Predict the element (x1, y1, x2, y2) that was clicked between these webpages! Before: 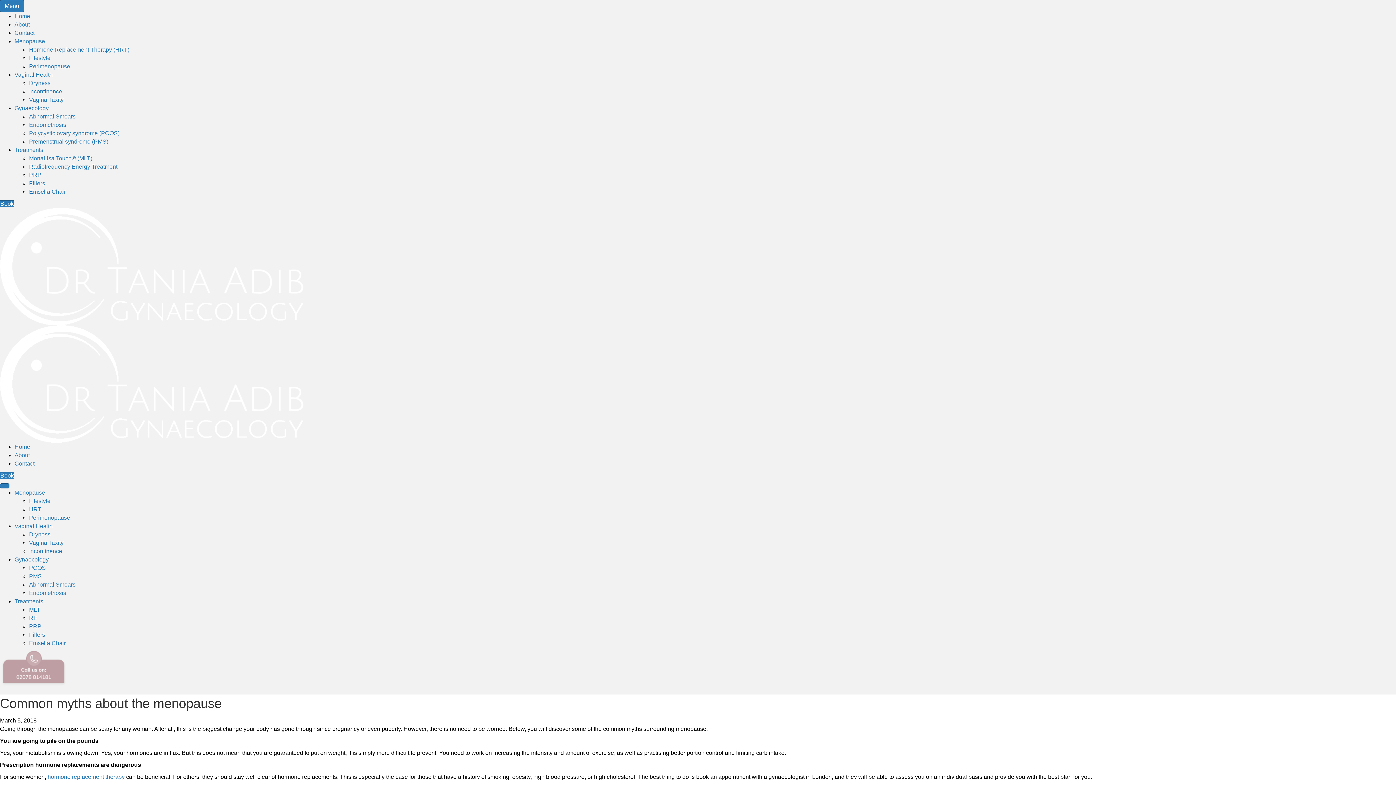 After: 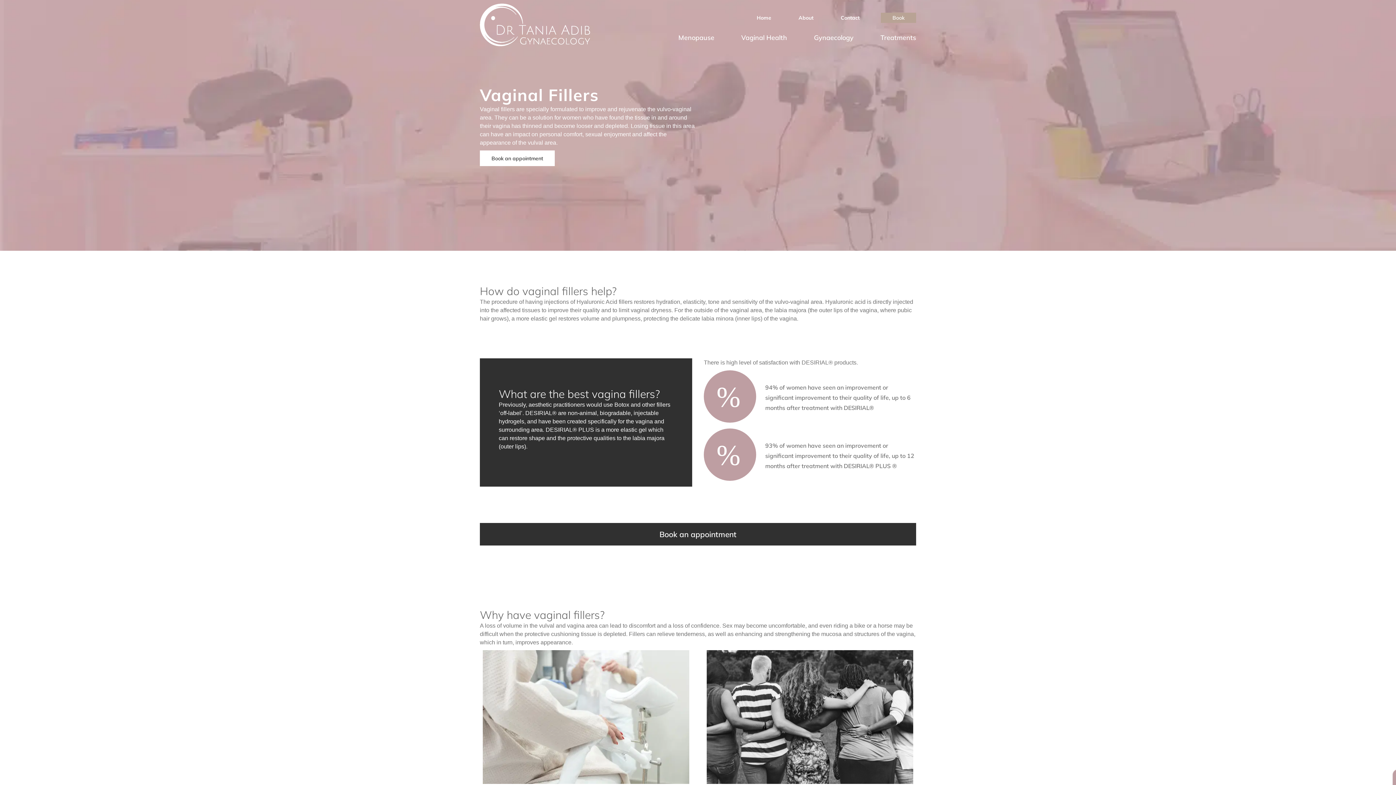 Action: label: Fillers bbox: (29, 632, 45, 638)